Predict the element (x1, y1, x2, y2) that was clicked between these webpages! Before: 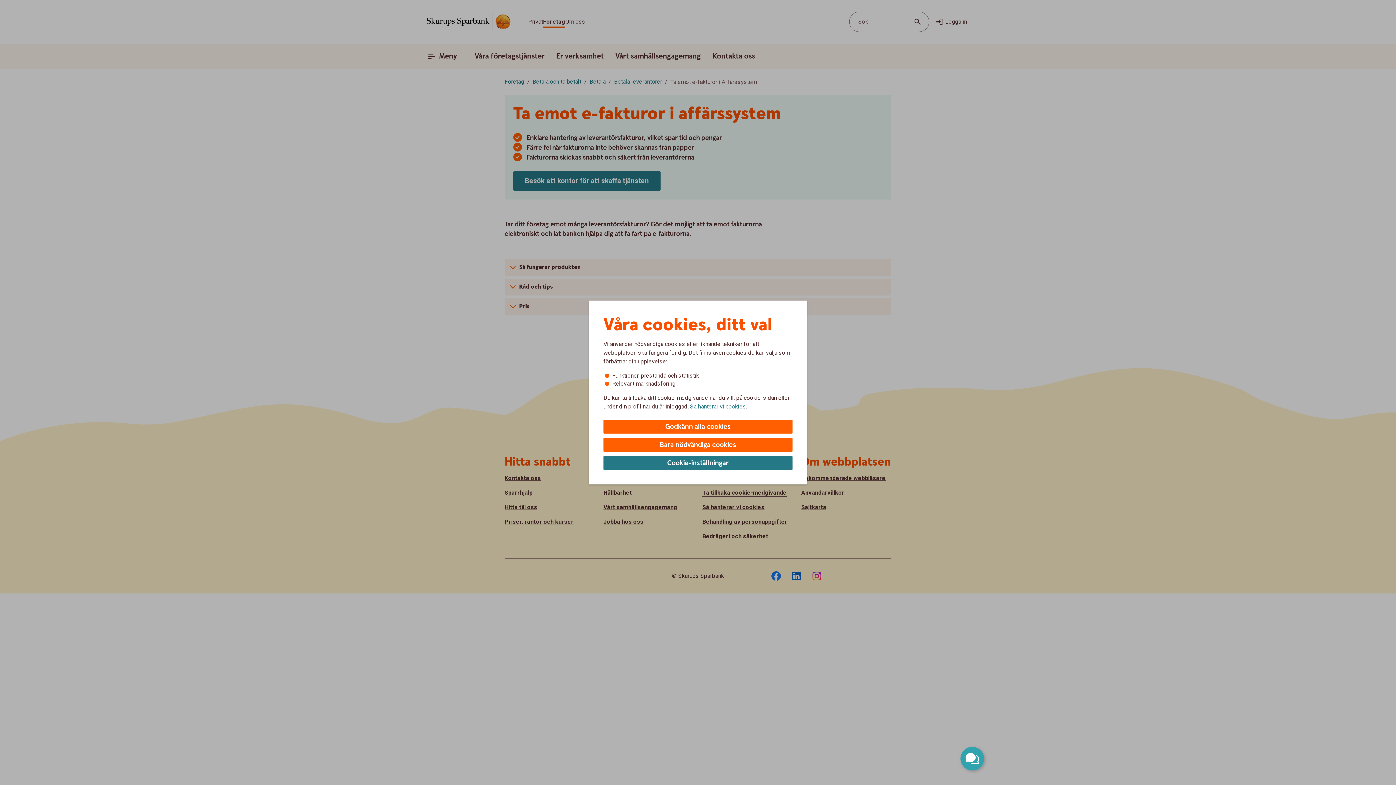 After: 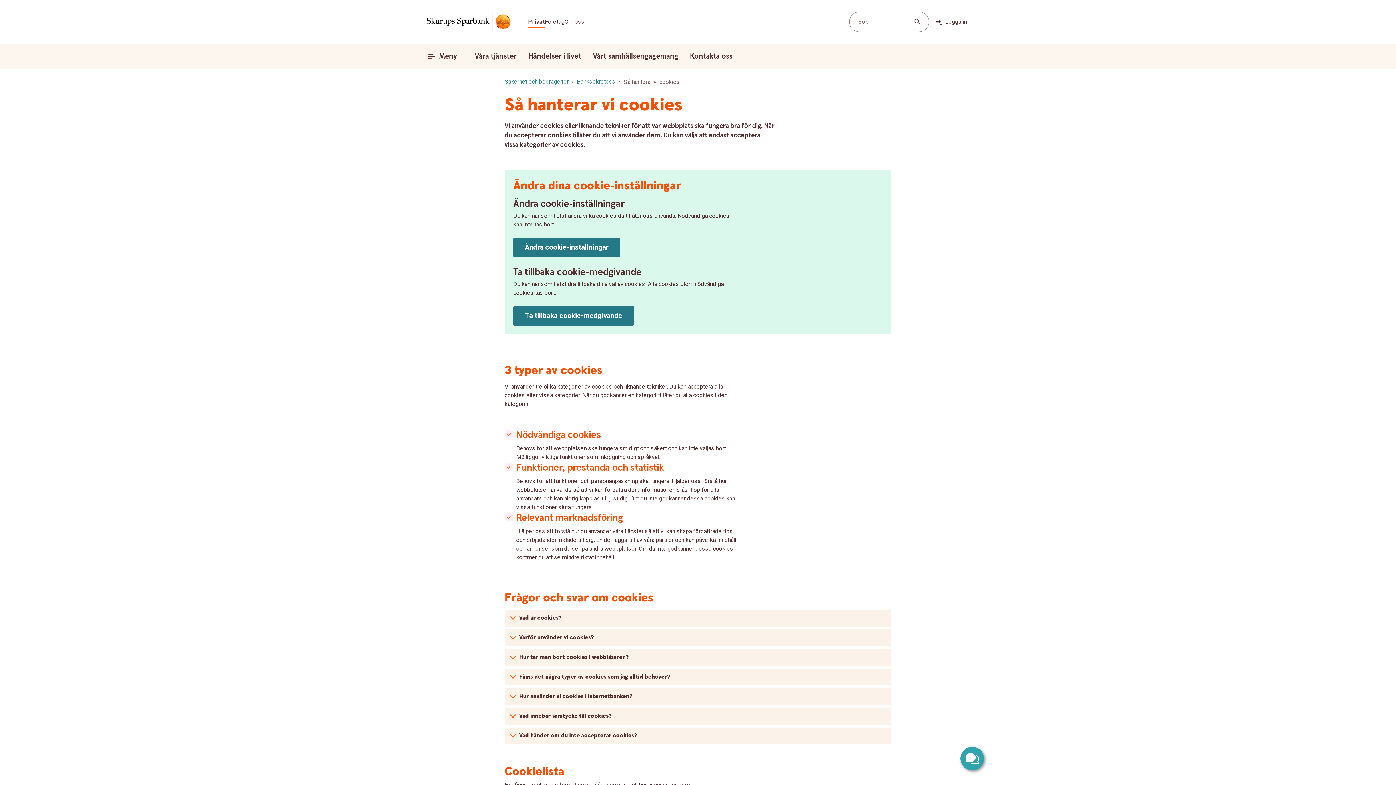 Action: label: Så hanterar vi cookies bbox: (690, 402, 746, 410)